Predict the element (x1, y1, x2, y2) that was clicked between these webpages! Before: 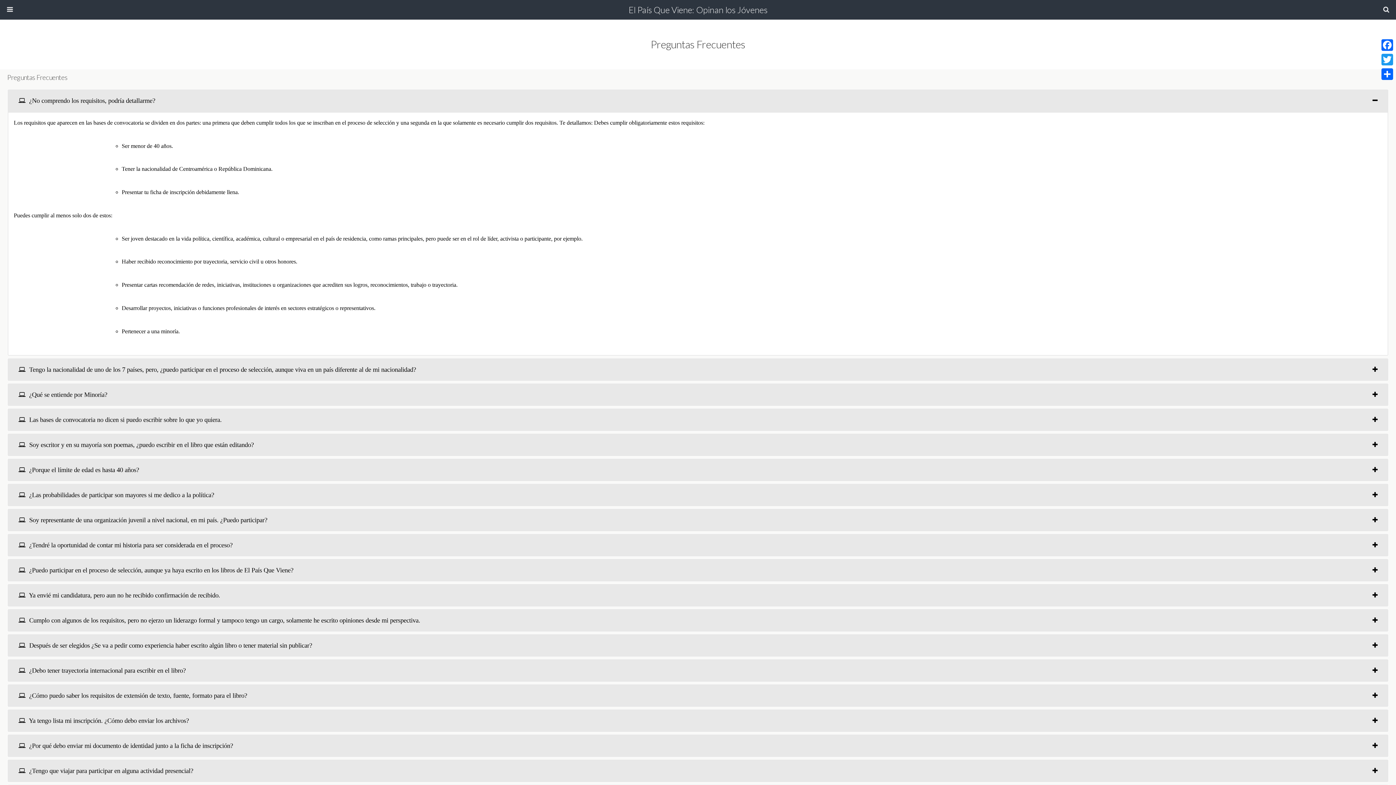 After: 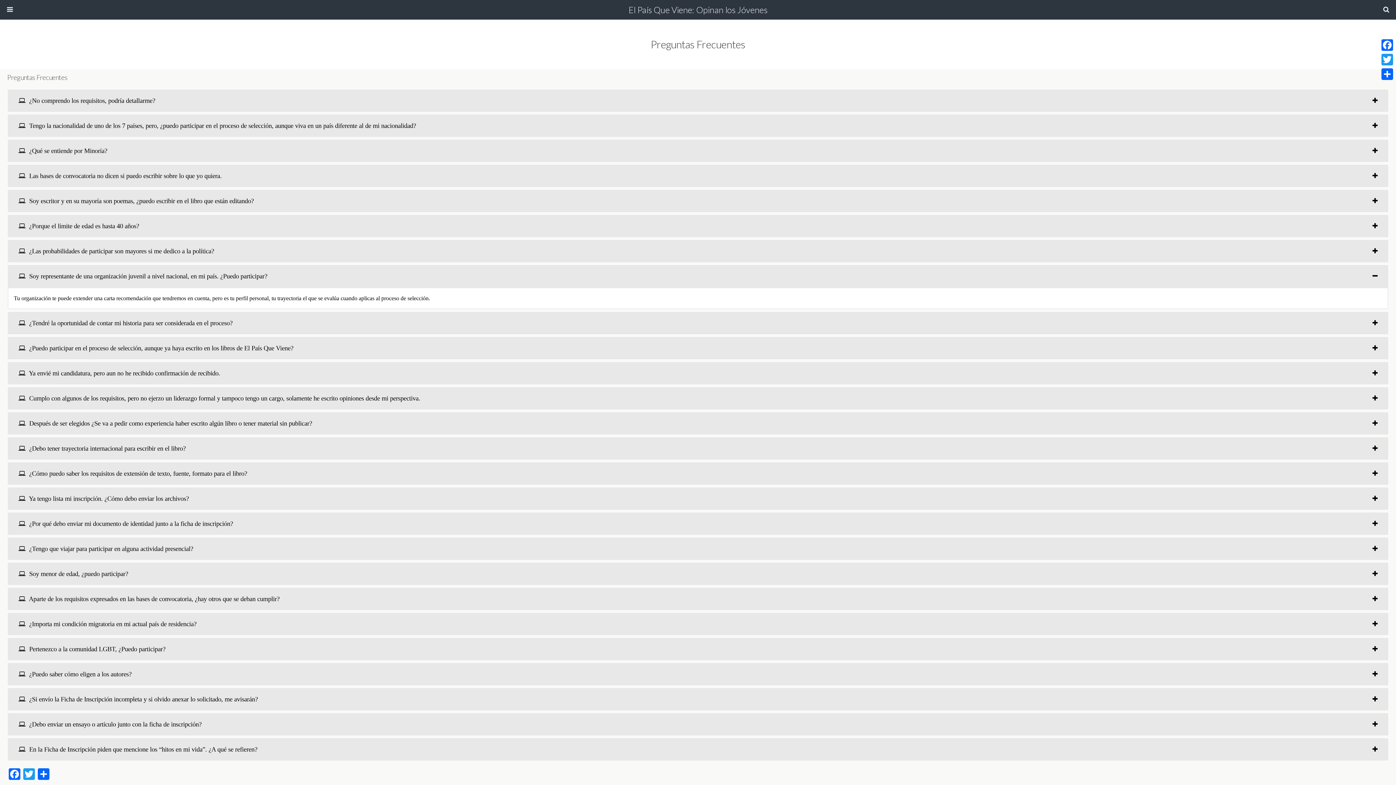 Action: label:  Soy representante de una organización juvenil a nivel nacional, en mi país. ¿Puedo participar? bbox: (13, 512, 1383, 528)